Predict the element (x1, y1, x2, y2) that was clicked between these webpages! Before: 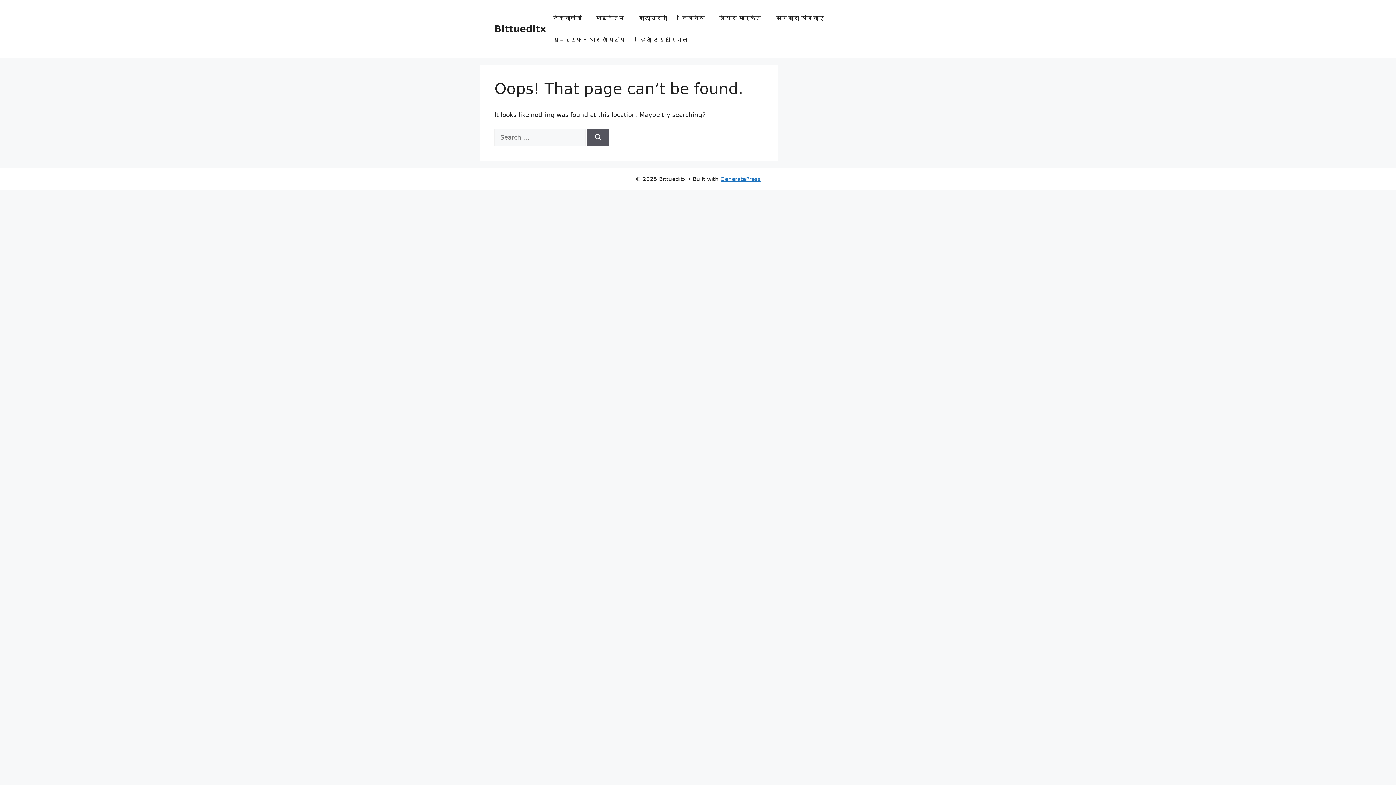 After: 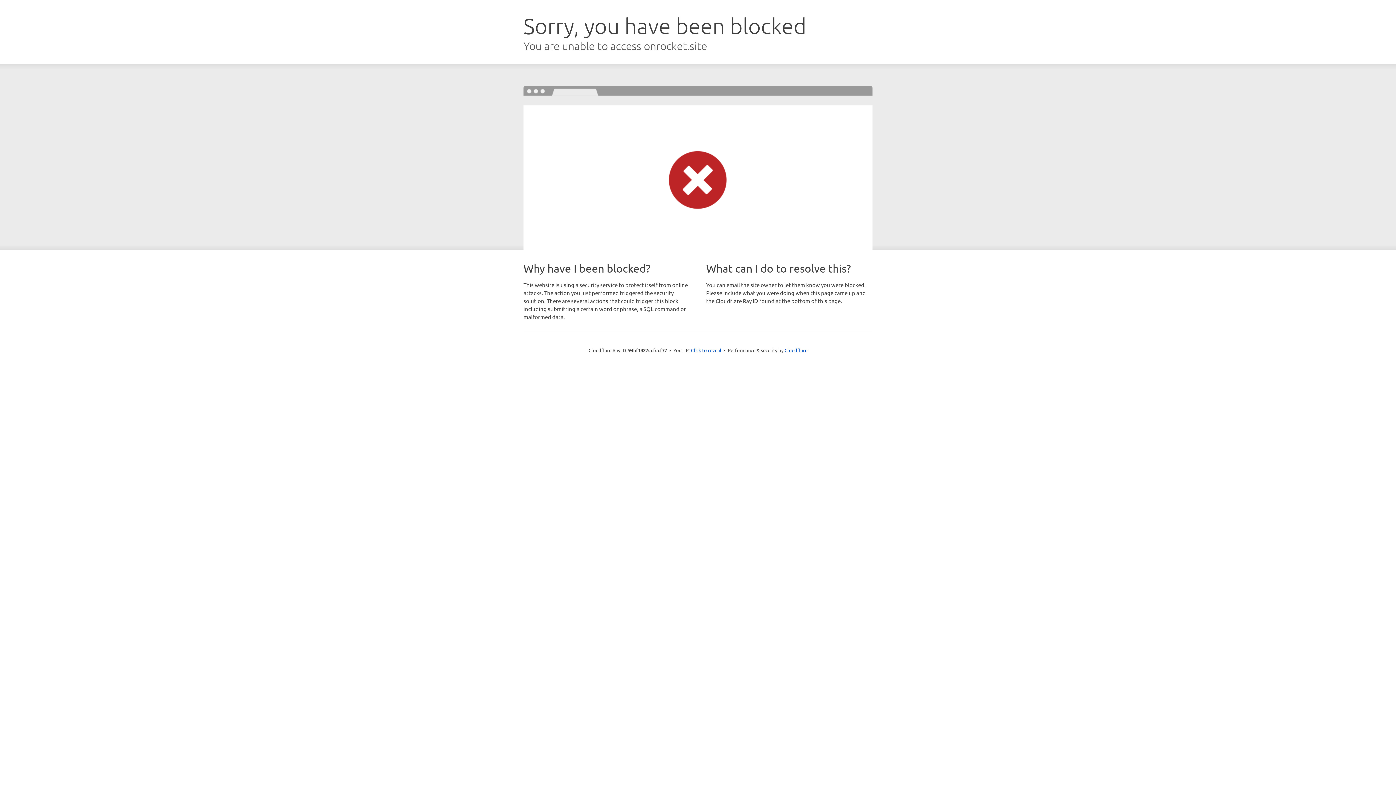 Action: label: GeneratePress bbox: (720, 175, 760, 182)